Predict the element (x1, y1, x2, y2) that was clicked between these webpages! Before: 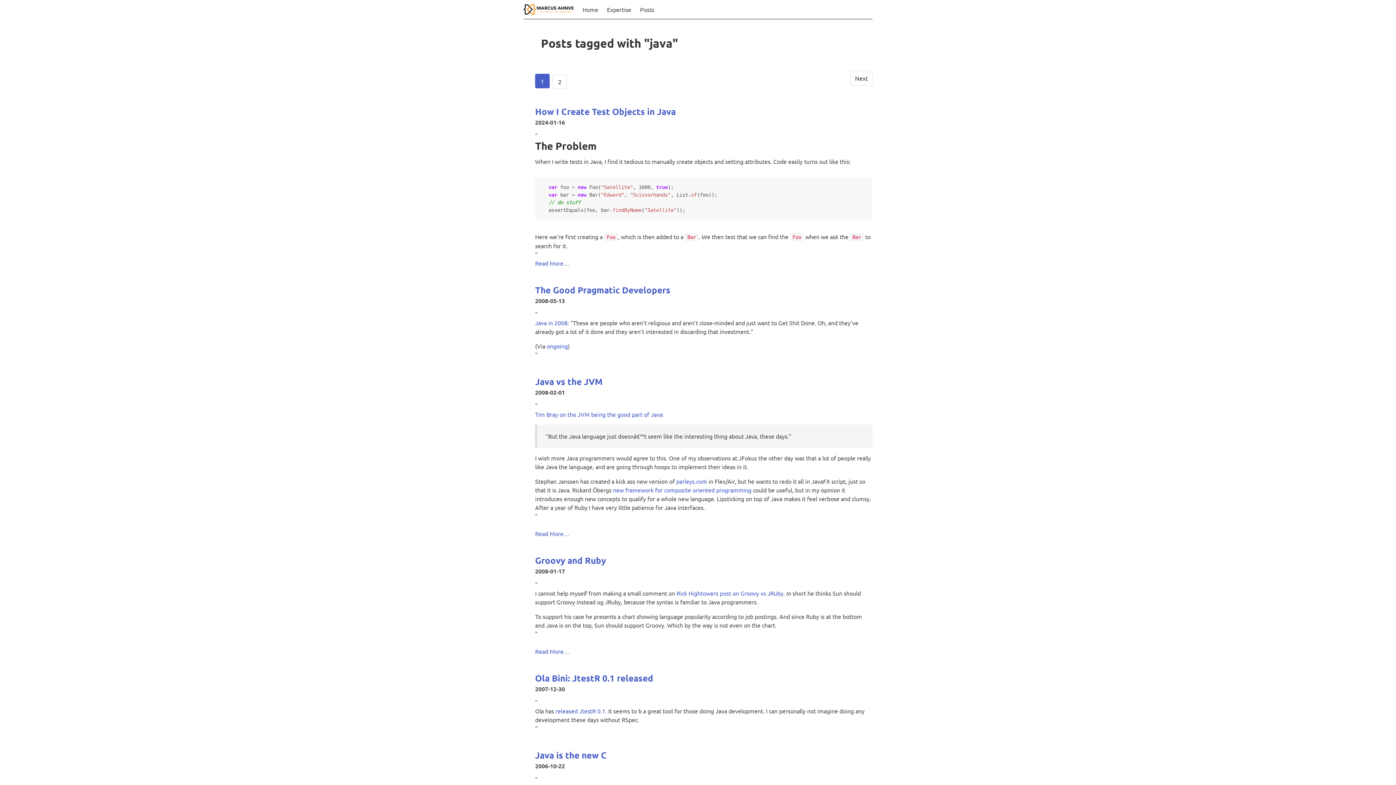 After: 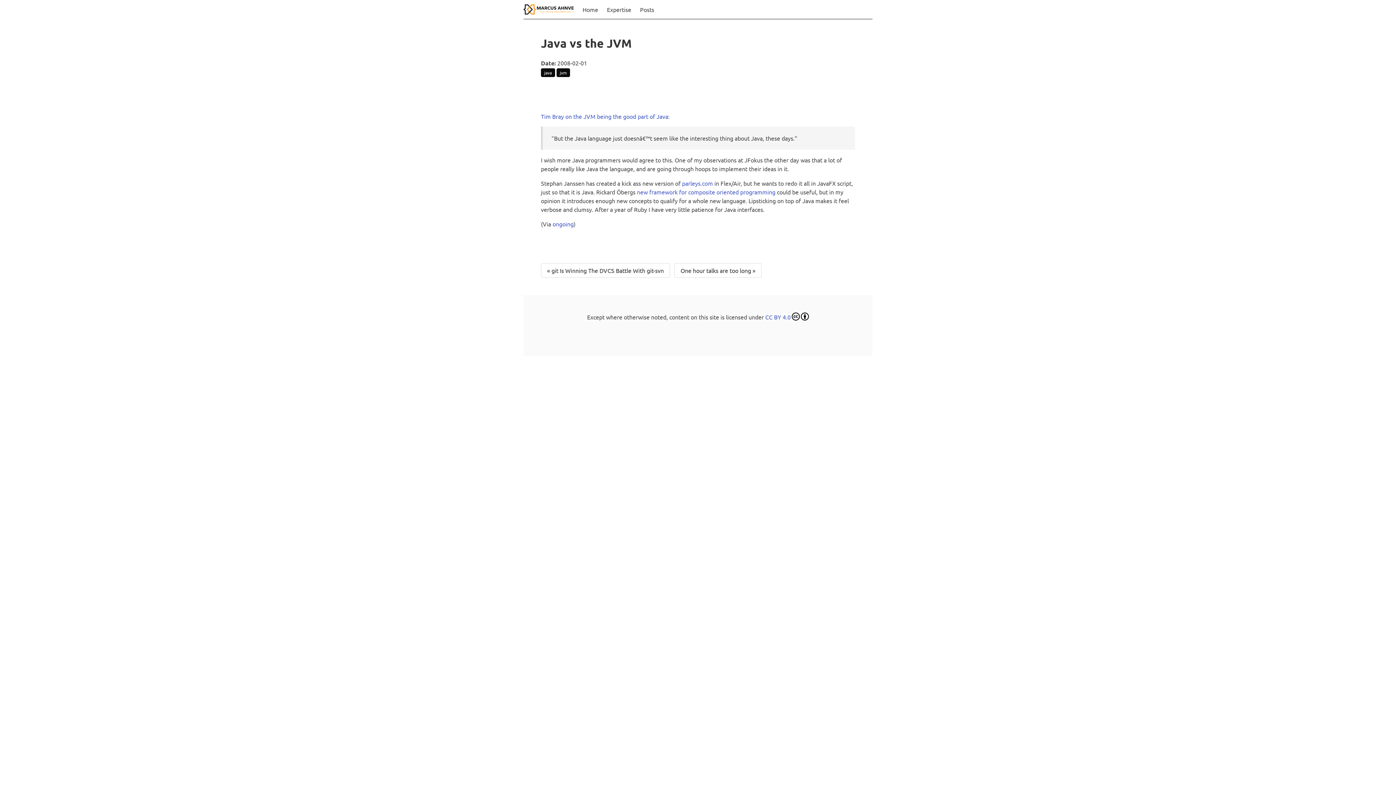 Action: label: Java vs the JVM bbox: (535, 375, 602, 387)